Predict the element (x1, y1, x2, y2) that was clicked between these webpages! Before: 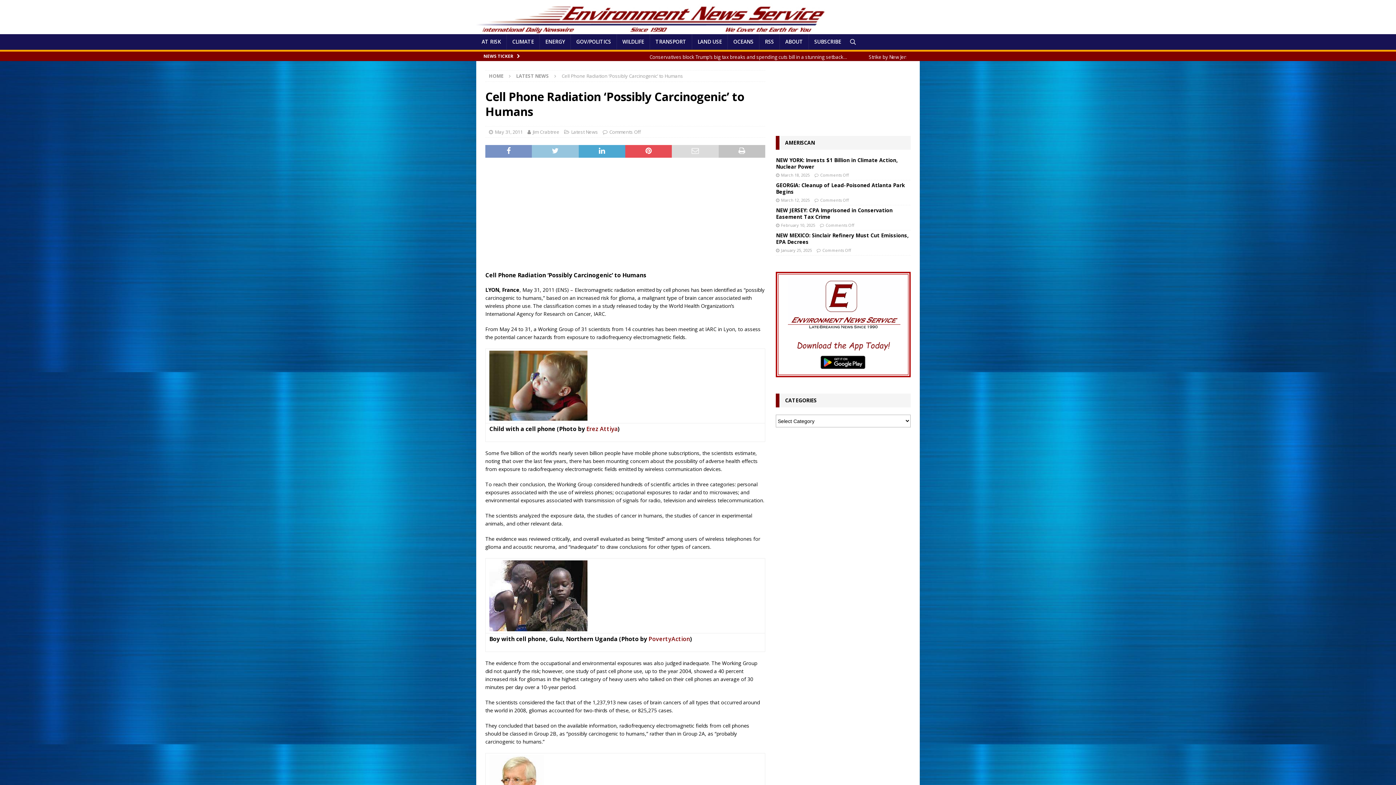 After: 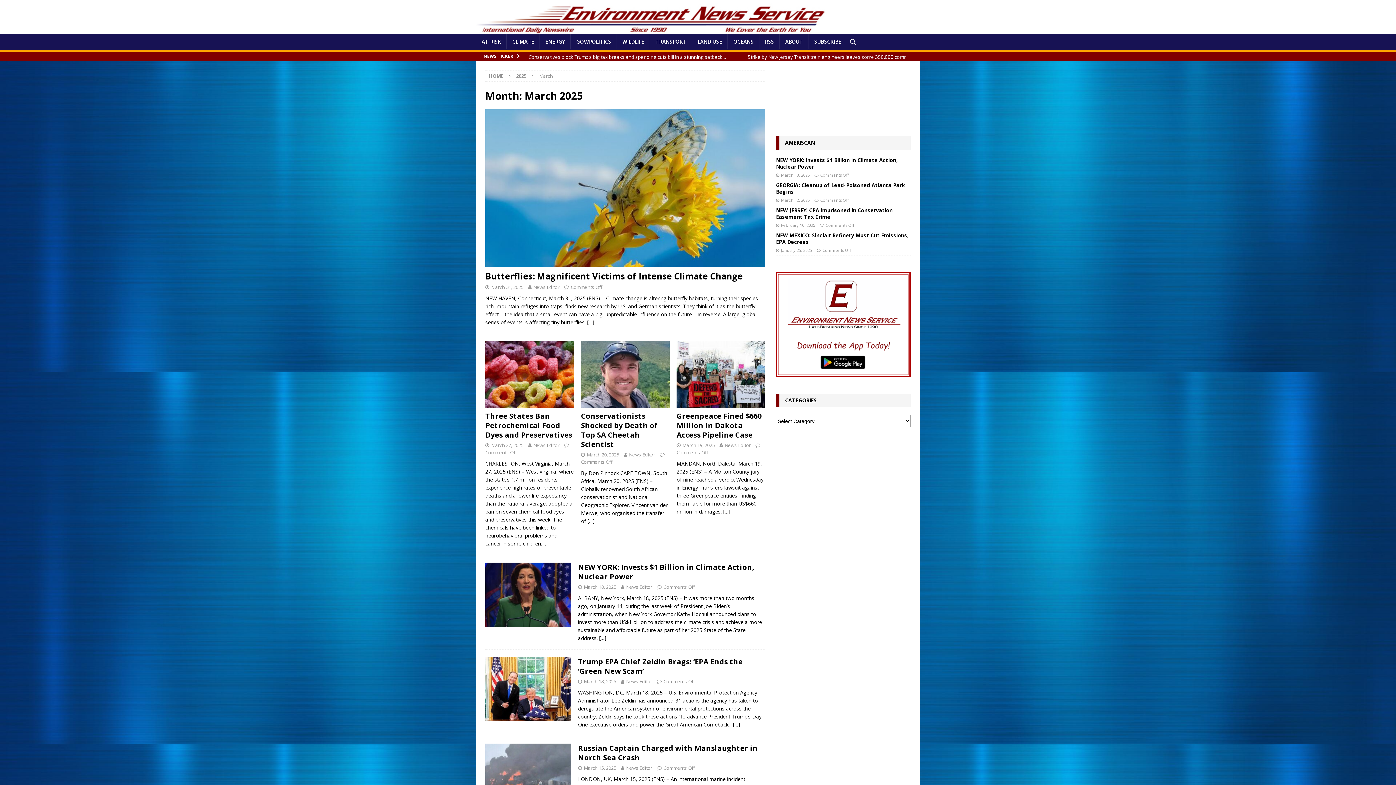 Action: label: March 12, 2025 bbox: (781, 197, 809, 202)